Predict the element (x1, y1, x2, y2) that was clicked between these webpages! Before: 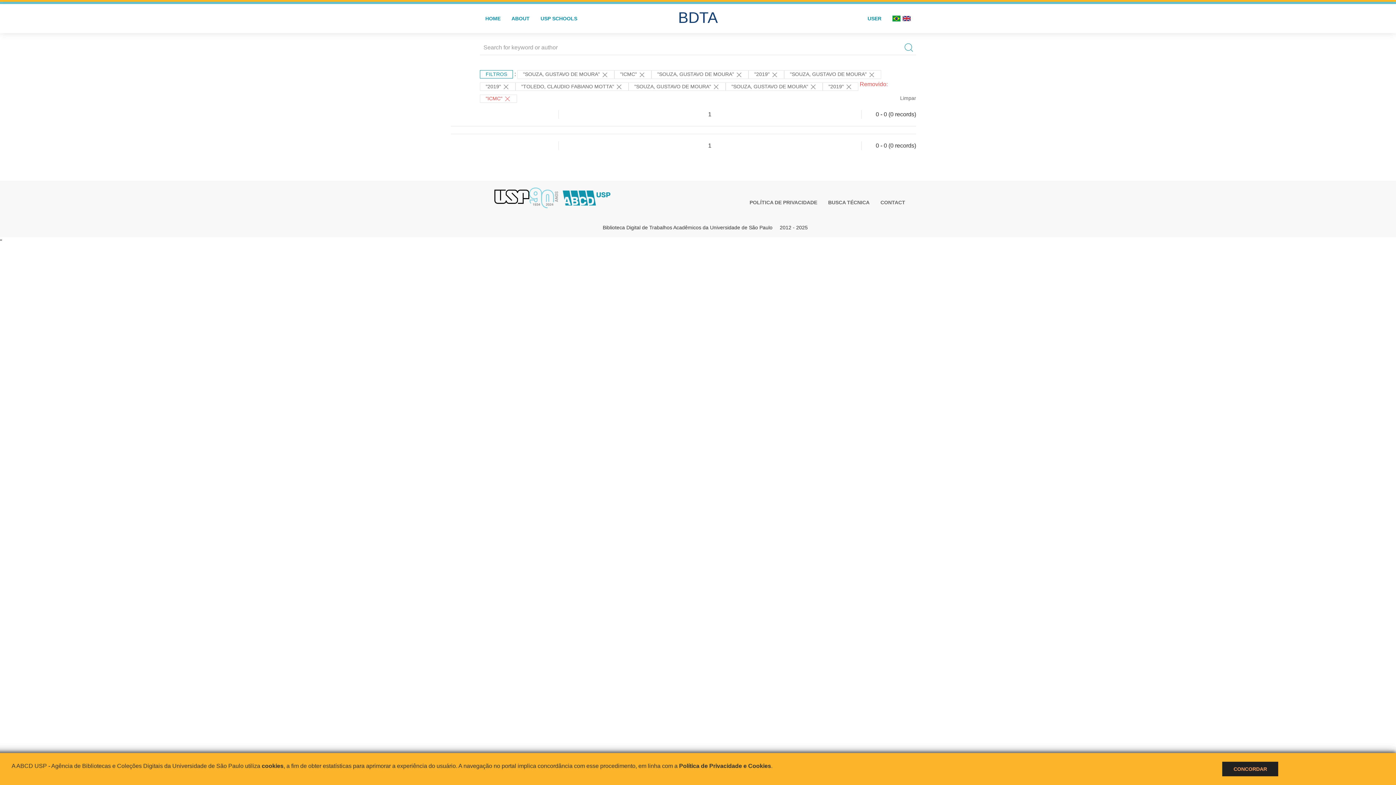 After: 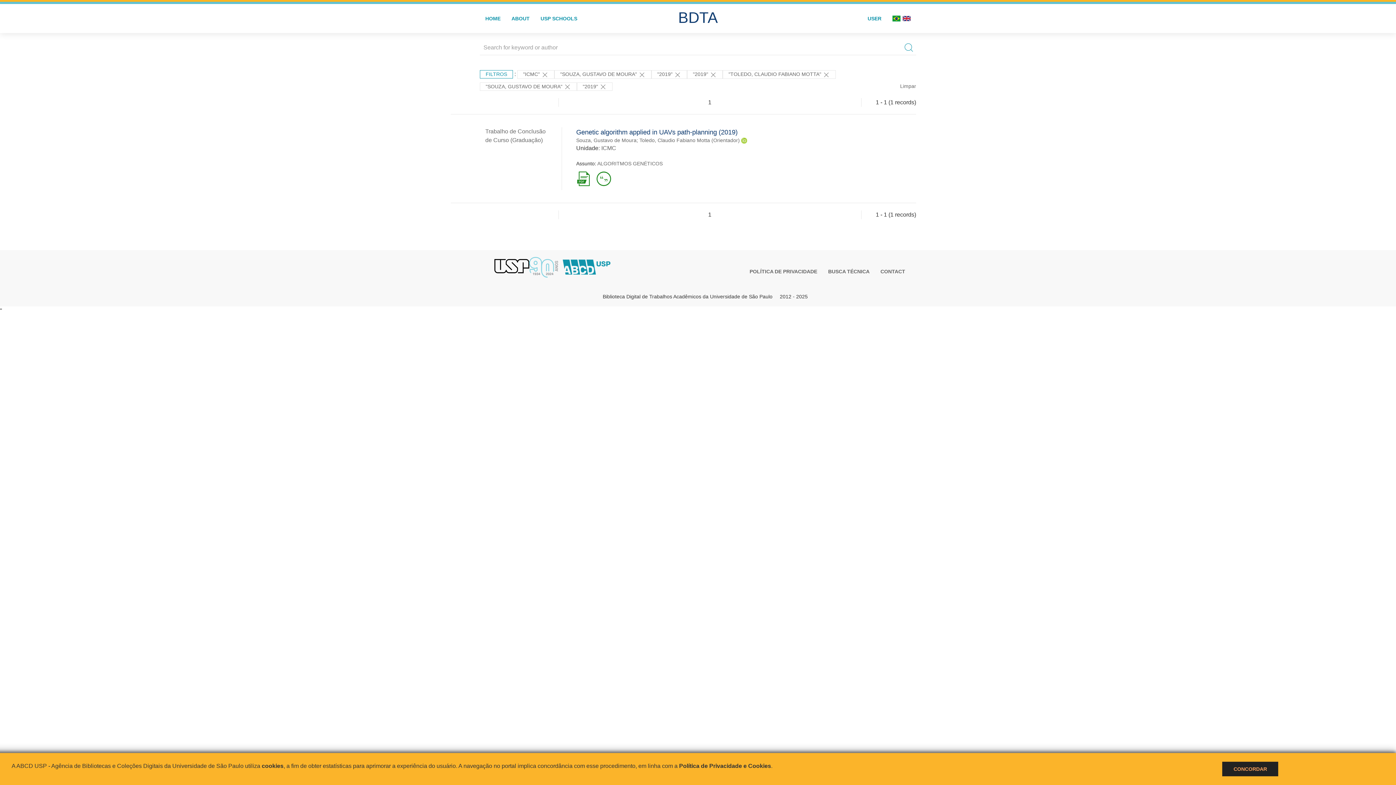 Action: bbox: (725, 82, 822, 90) label: "SOUZA, GUSTAVO DE MOURA" 